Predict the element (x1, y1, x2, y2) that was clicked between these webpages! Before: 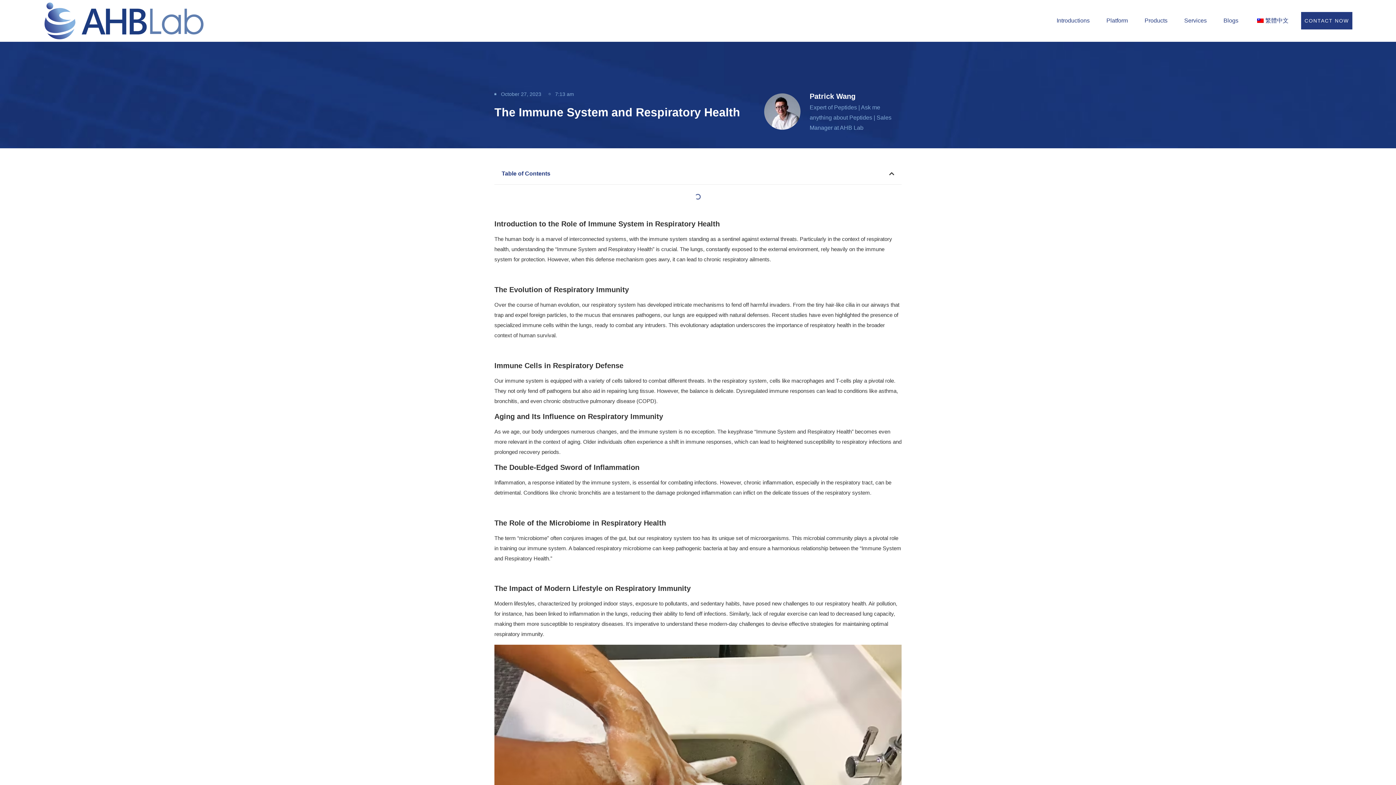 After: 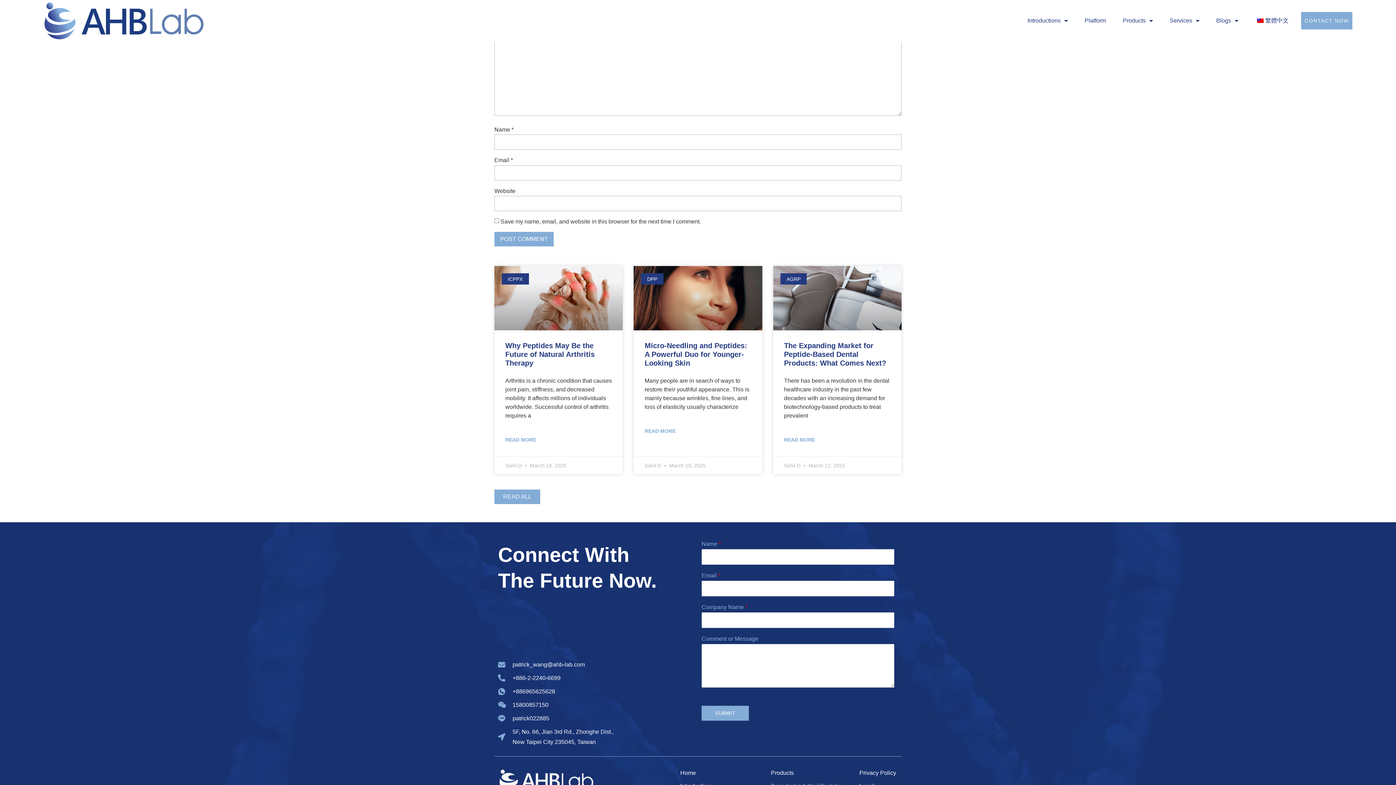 Action: label: CONTACT NOW bbox: (1301, 12, 1352, 29)